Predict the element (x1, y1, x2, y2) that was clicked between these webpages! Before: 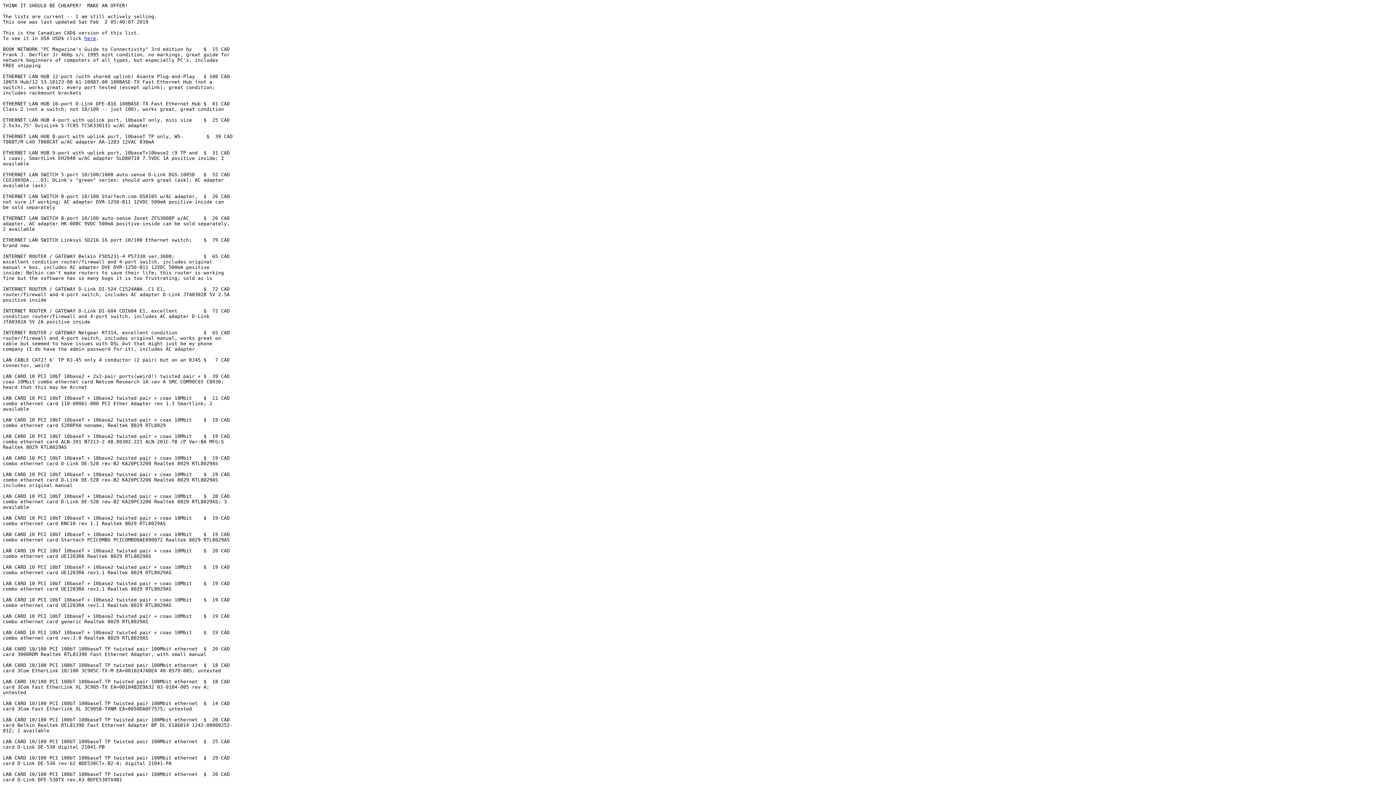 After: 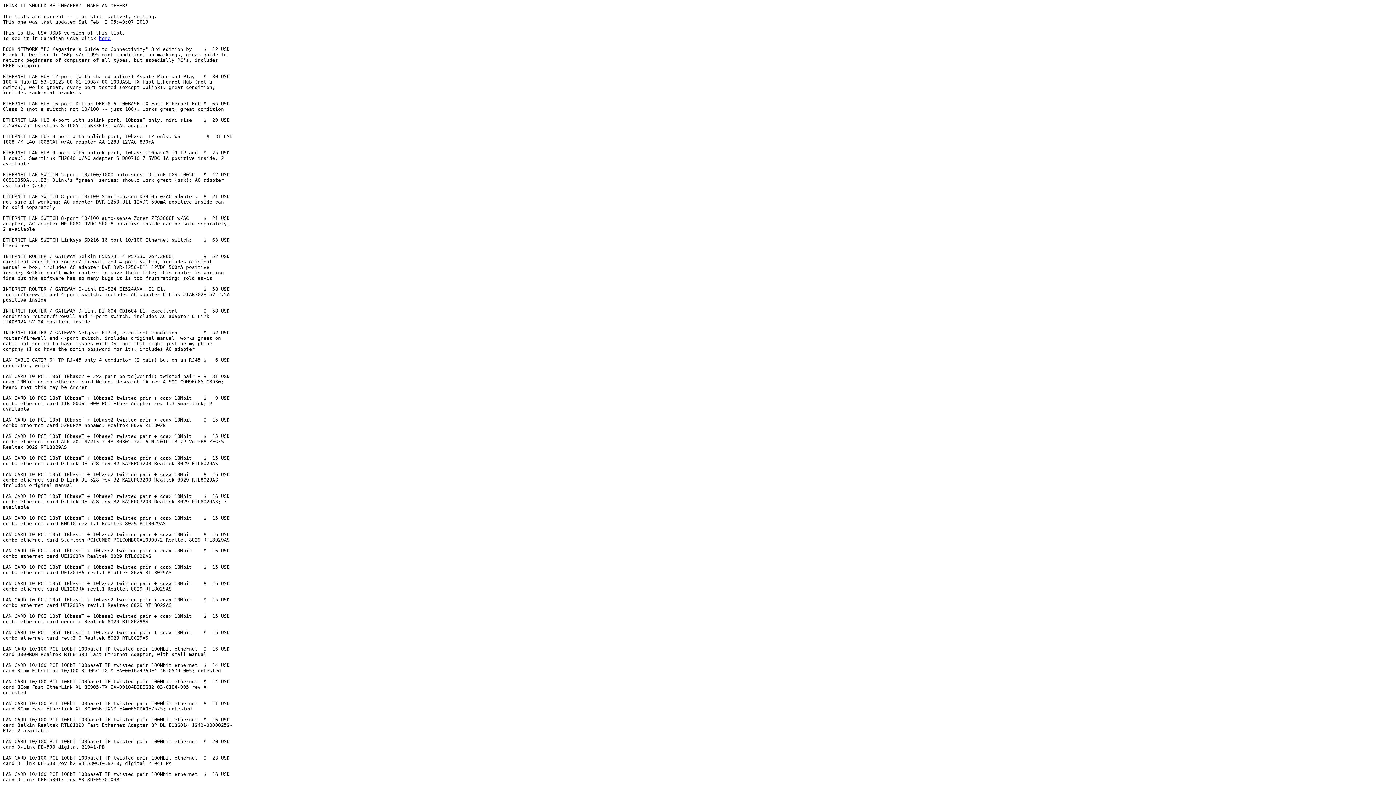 Action: bbox: (84, 35, 96, 41) label: here